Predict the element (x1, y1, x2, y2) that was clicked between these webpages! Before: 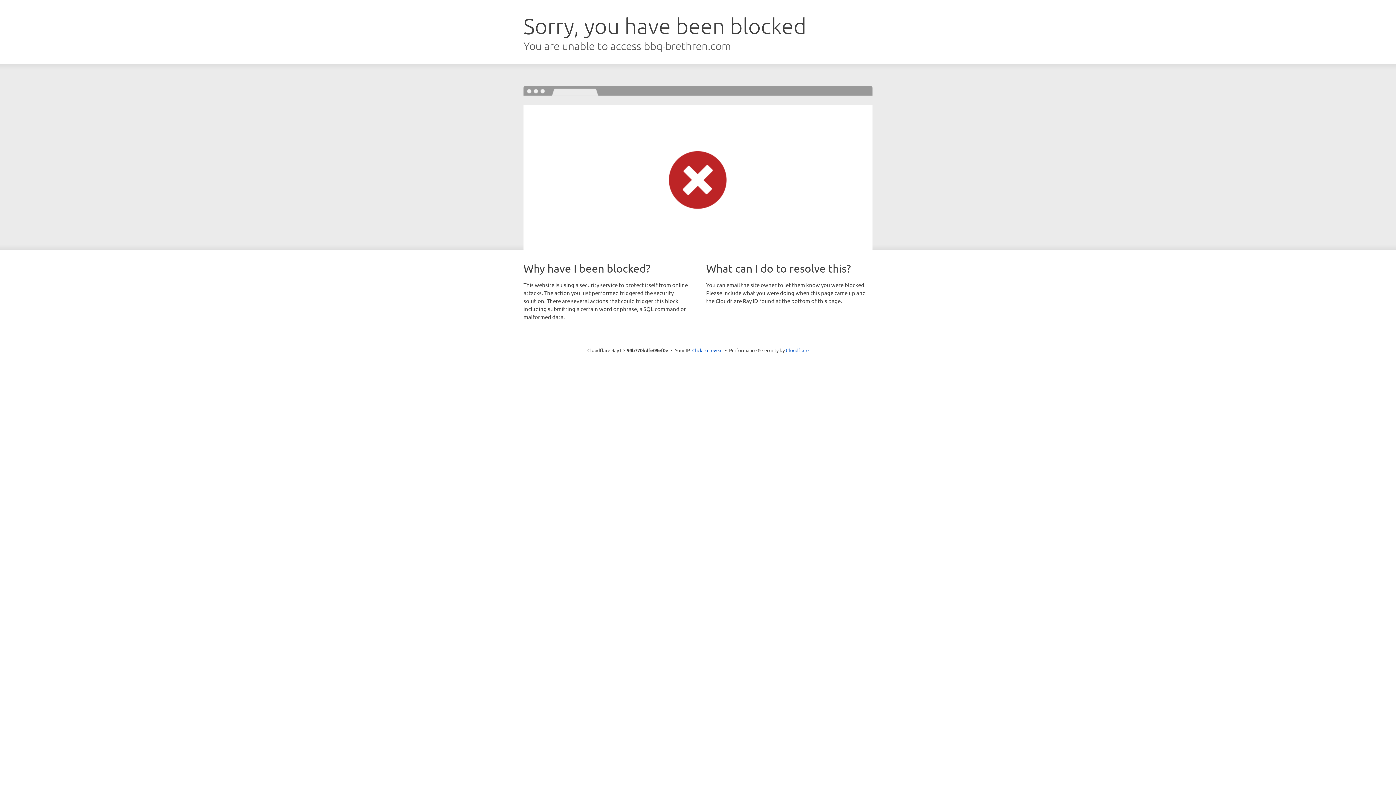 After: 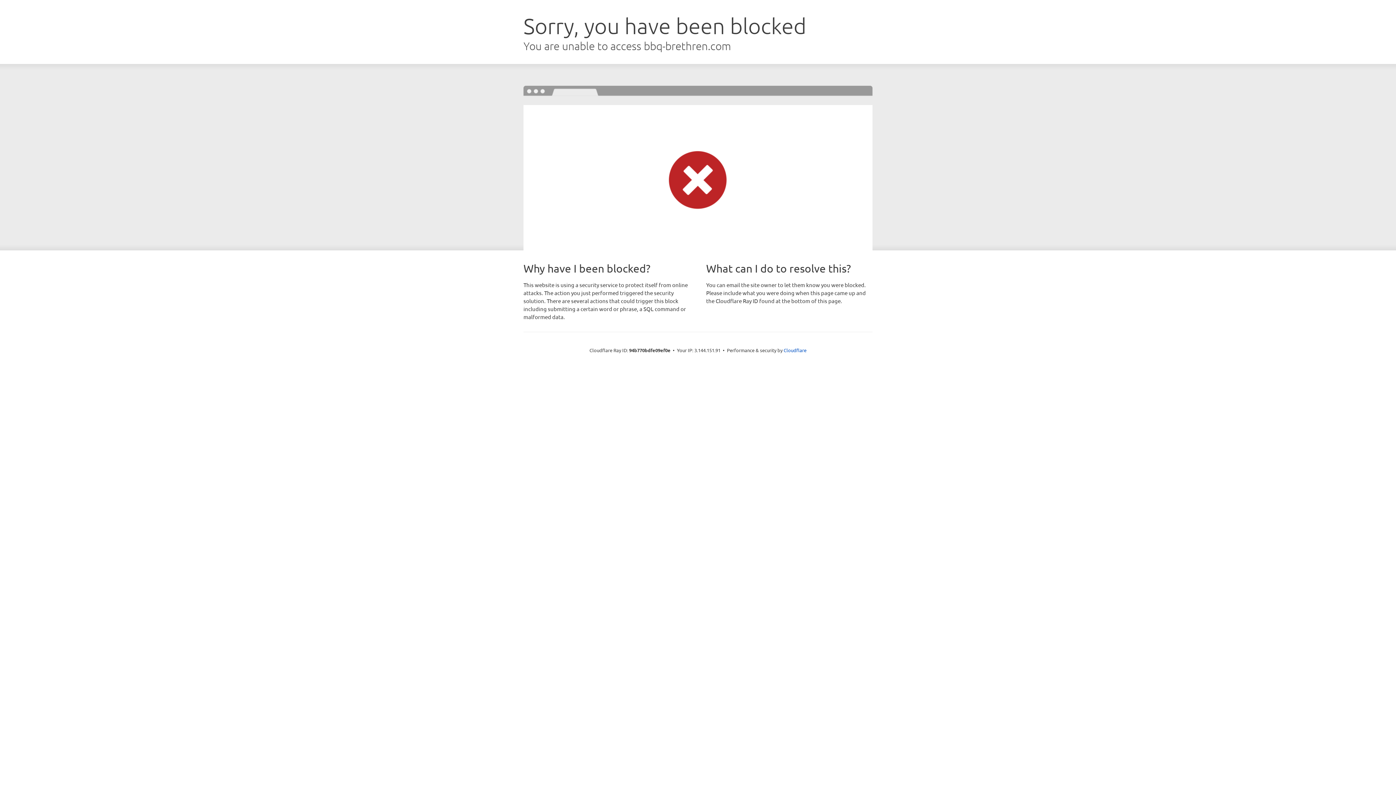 Action: bbox: (692, 346, 722, 353) label: Click to reveal